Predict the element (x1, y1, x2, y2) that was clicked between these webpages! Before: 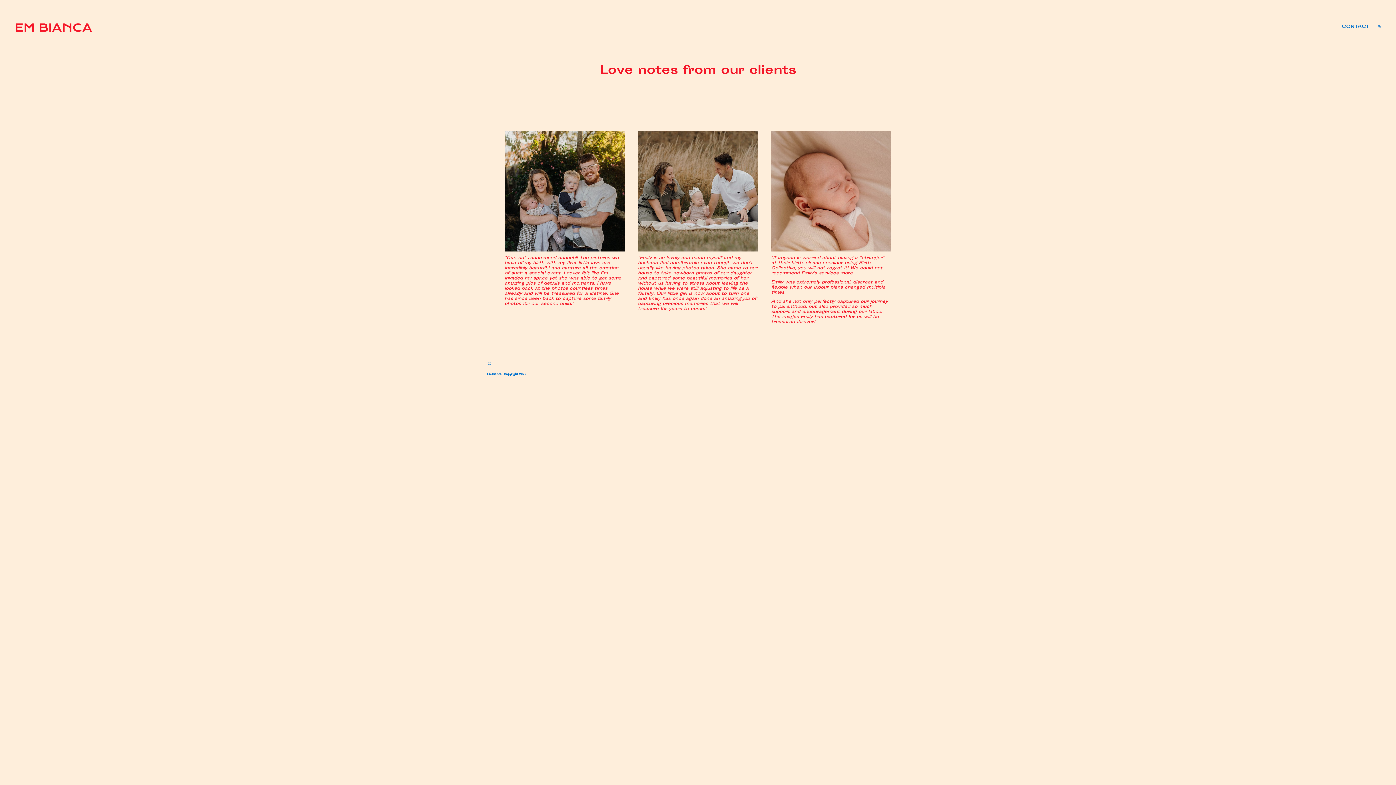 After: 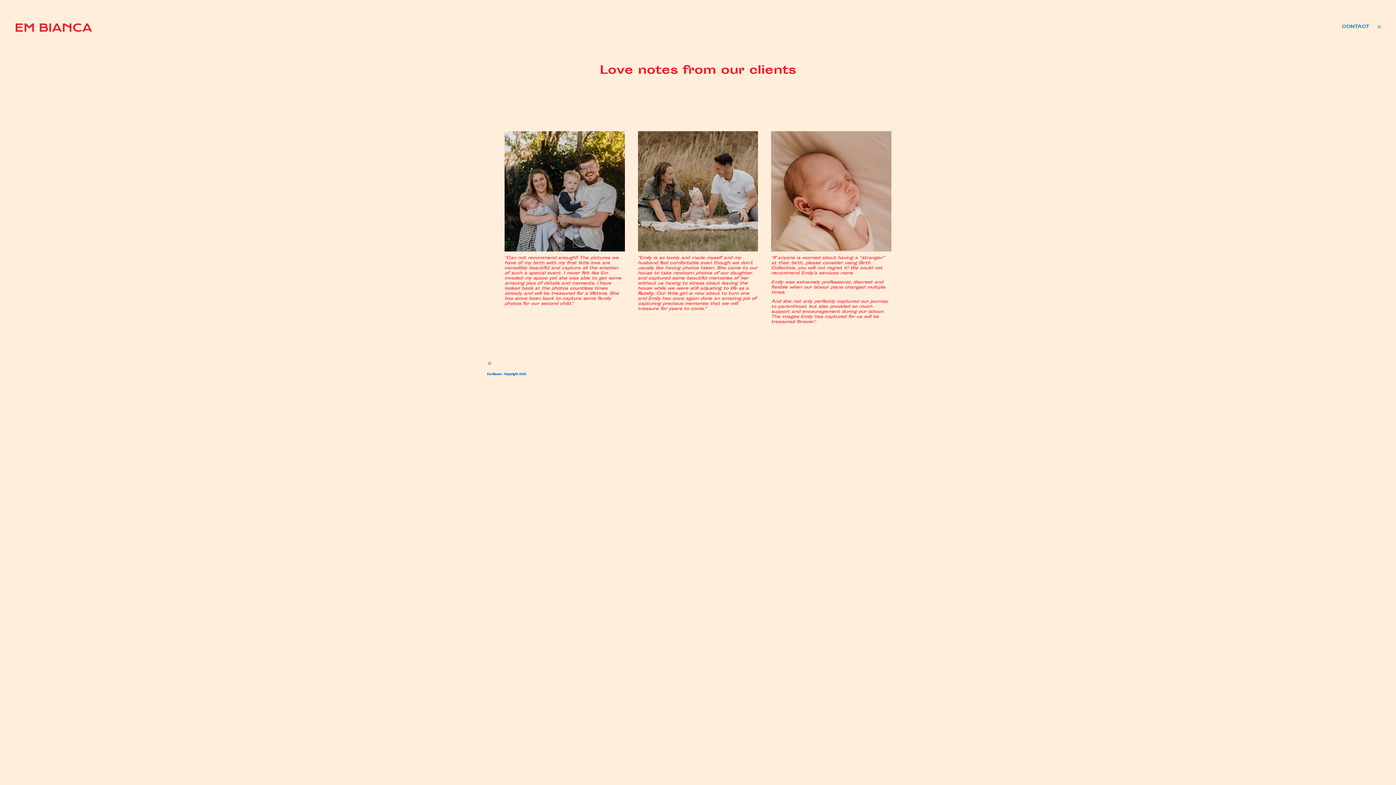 Action: bbox: (488, 361, 491, 364)